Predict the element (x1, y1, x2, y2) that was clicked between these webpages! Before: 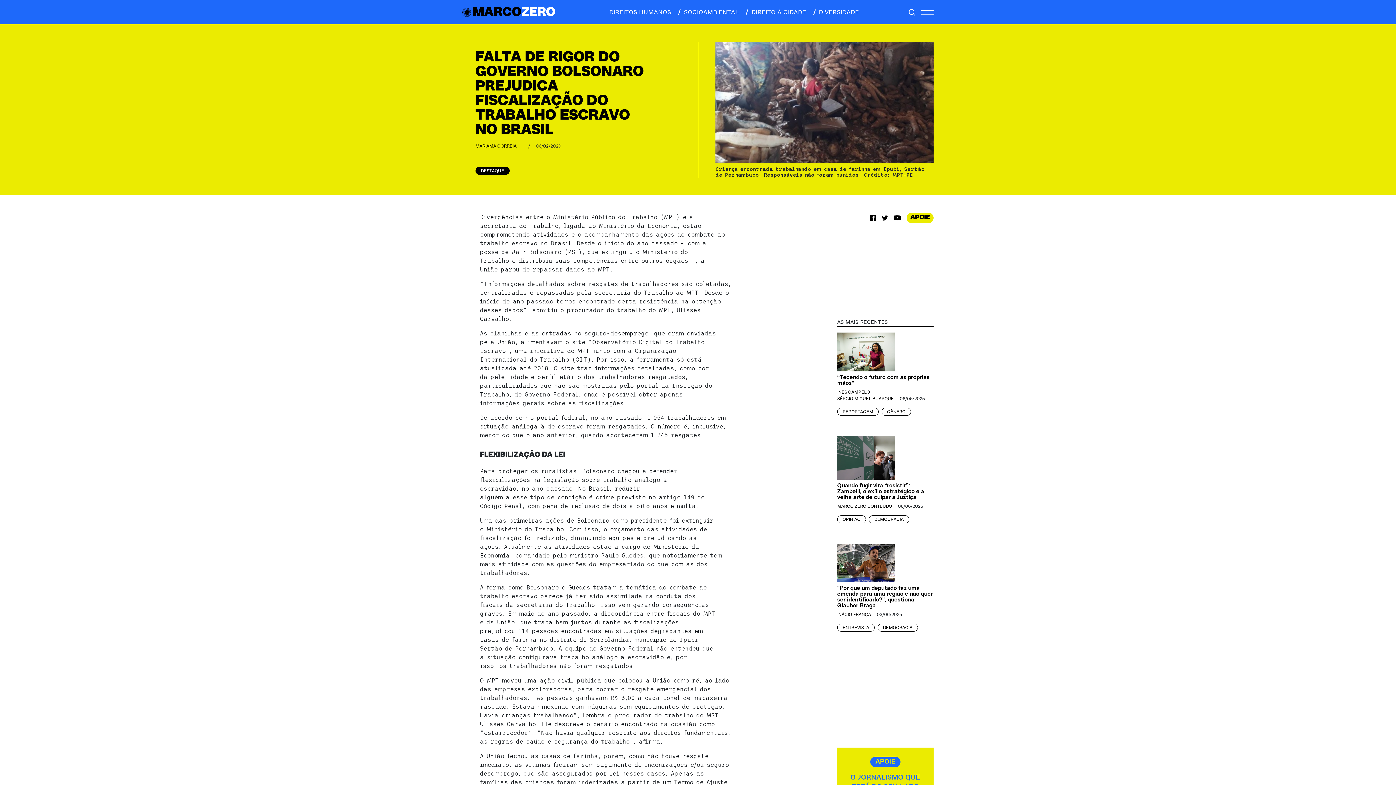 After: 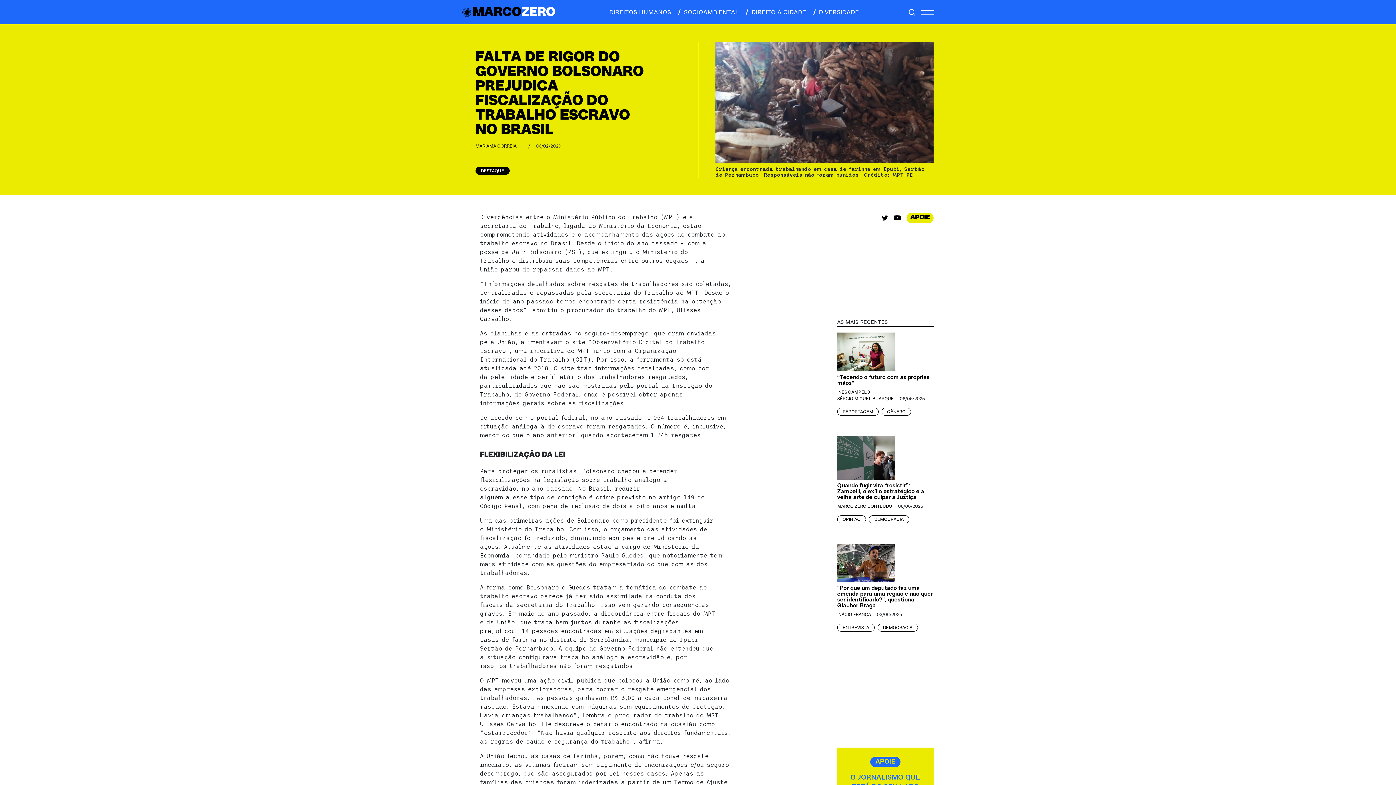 Action: bbox: (870, 214, 876, 221)